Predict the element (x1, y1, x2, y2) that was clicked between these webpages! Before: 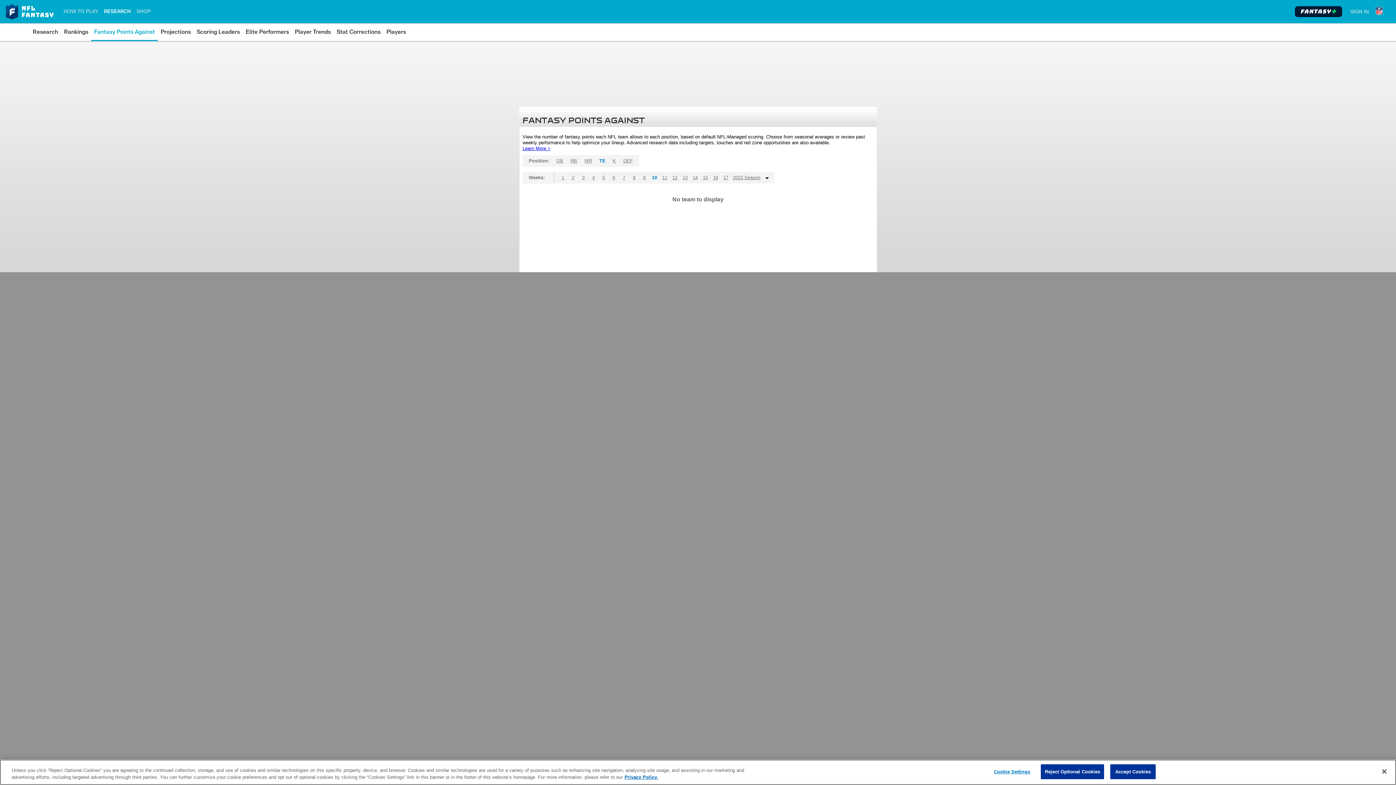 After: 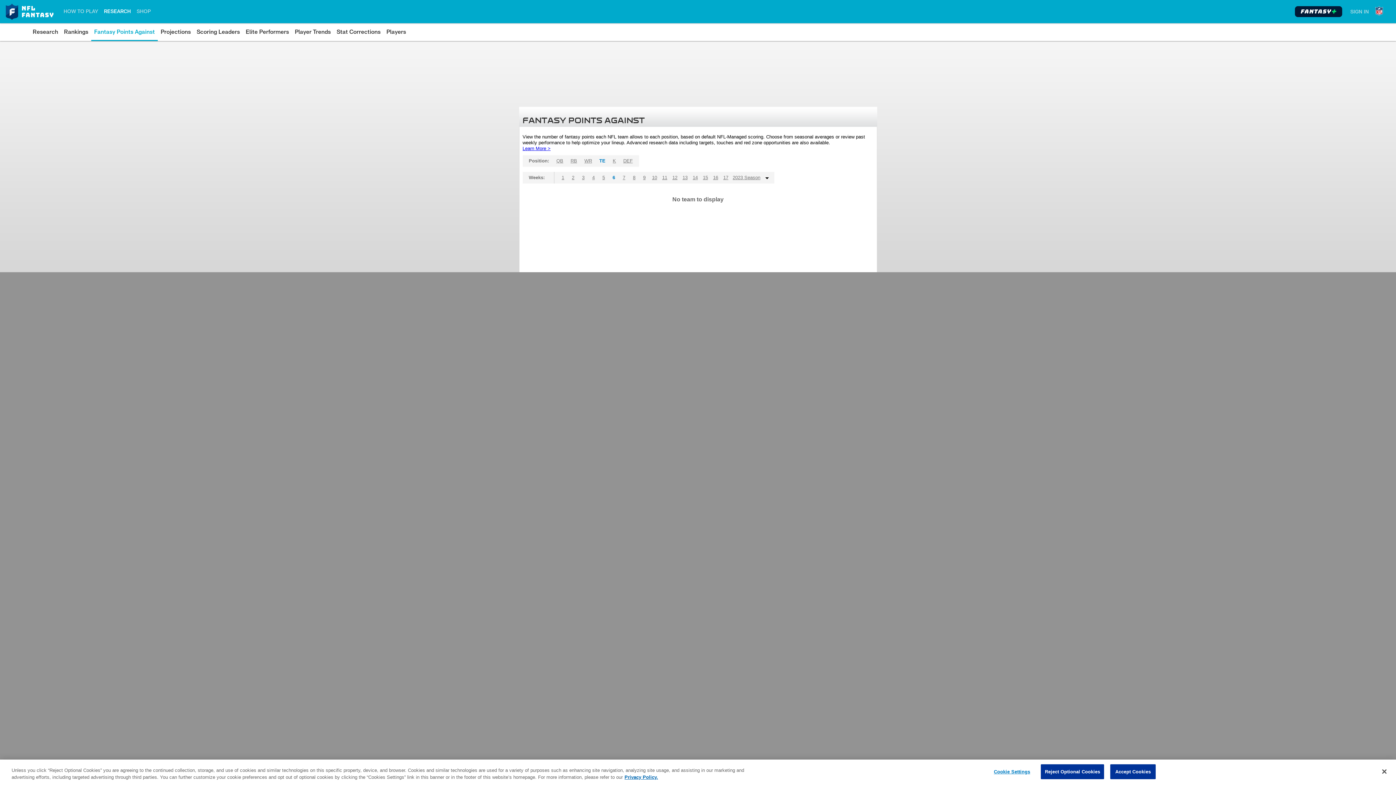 Action: bbox: (608, 172, 619, 183) label: 6